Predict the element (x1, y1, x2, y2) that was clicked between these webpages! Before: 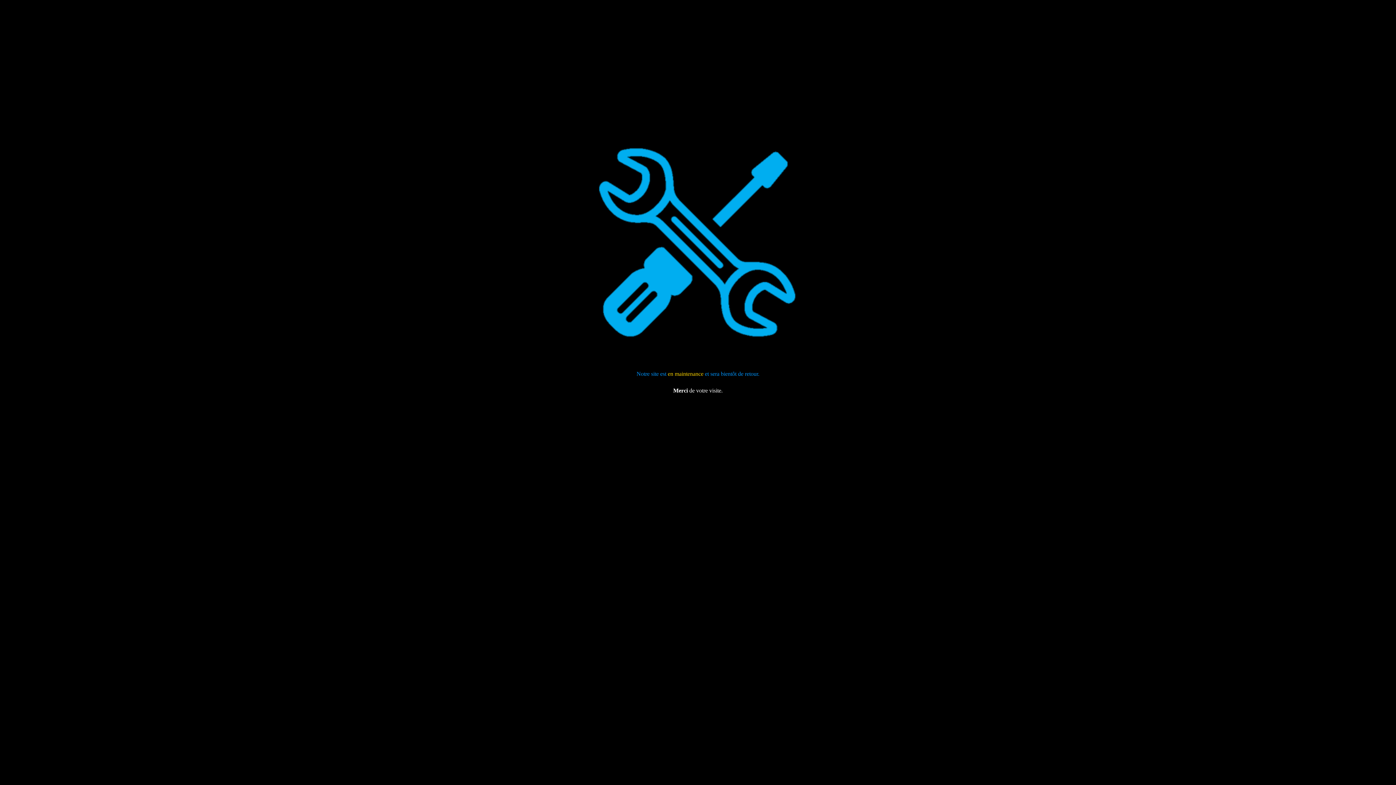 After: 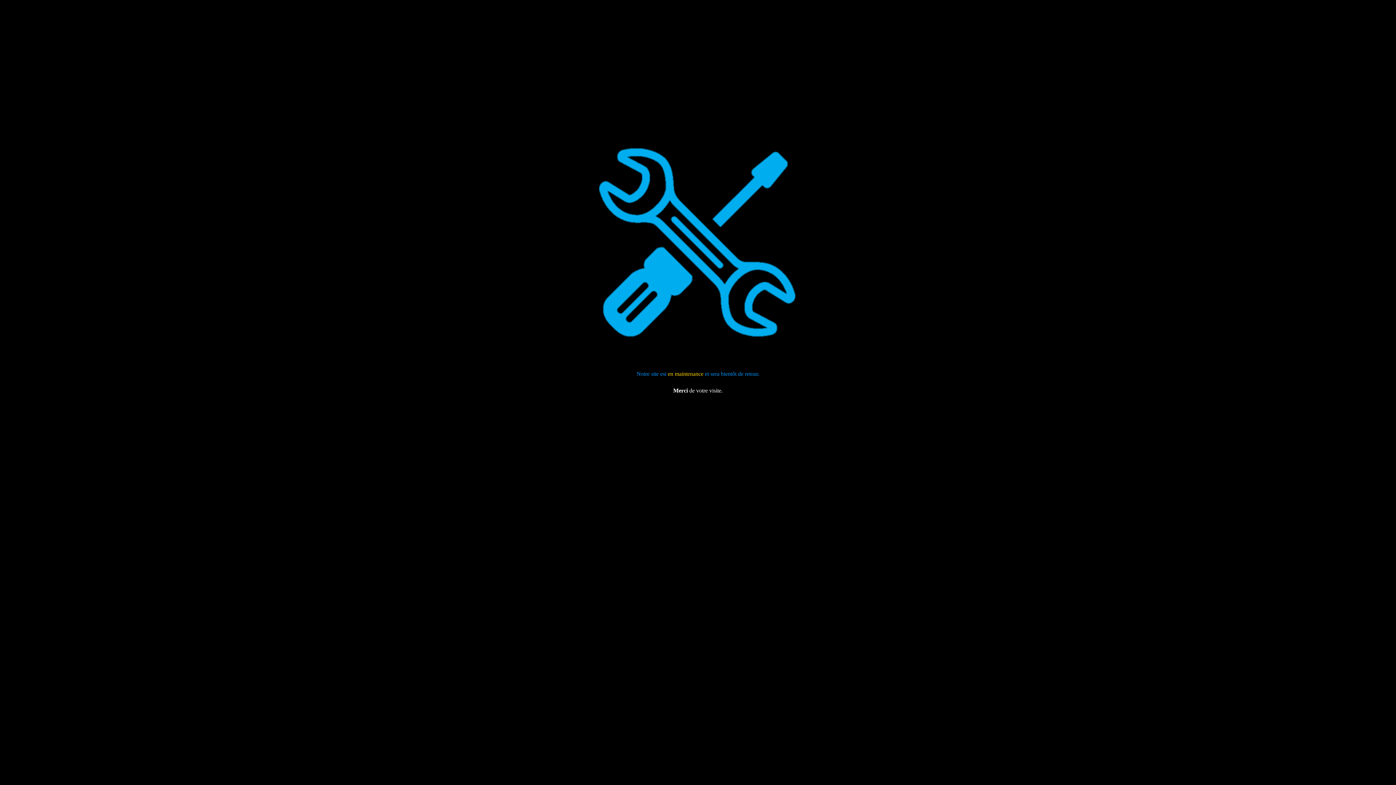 Action: label: en maintenance bbox: (668, 370, 703, 376)